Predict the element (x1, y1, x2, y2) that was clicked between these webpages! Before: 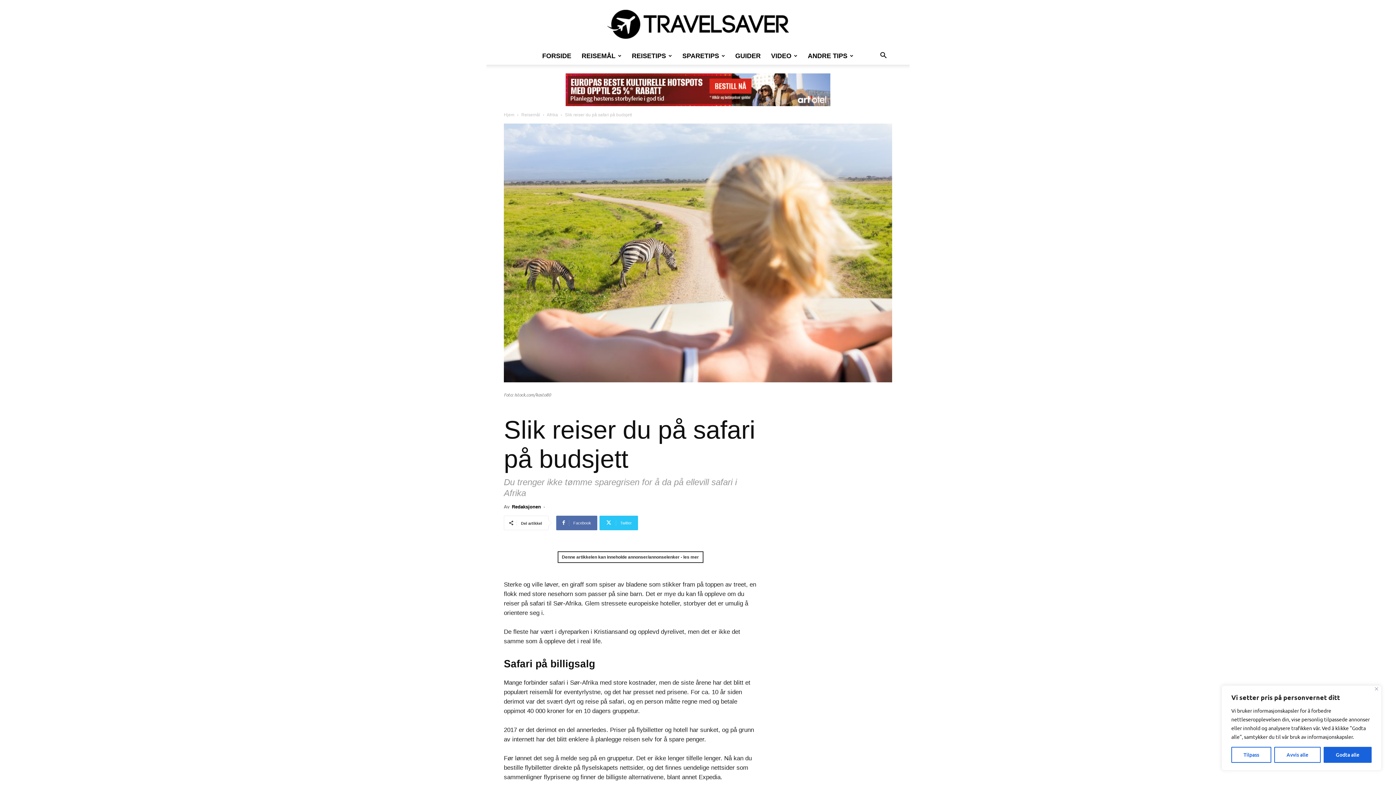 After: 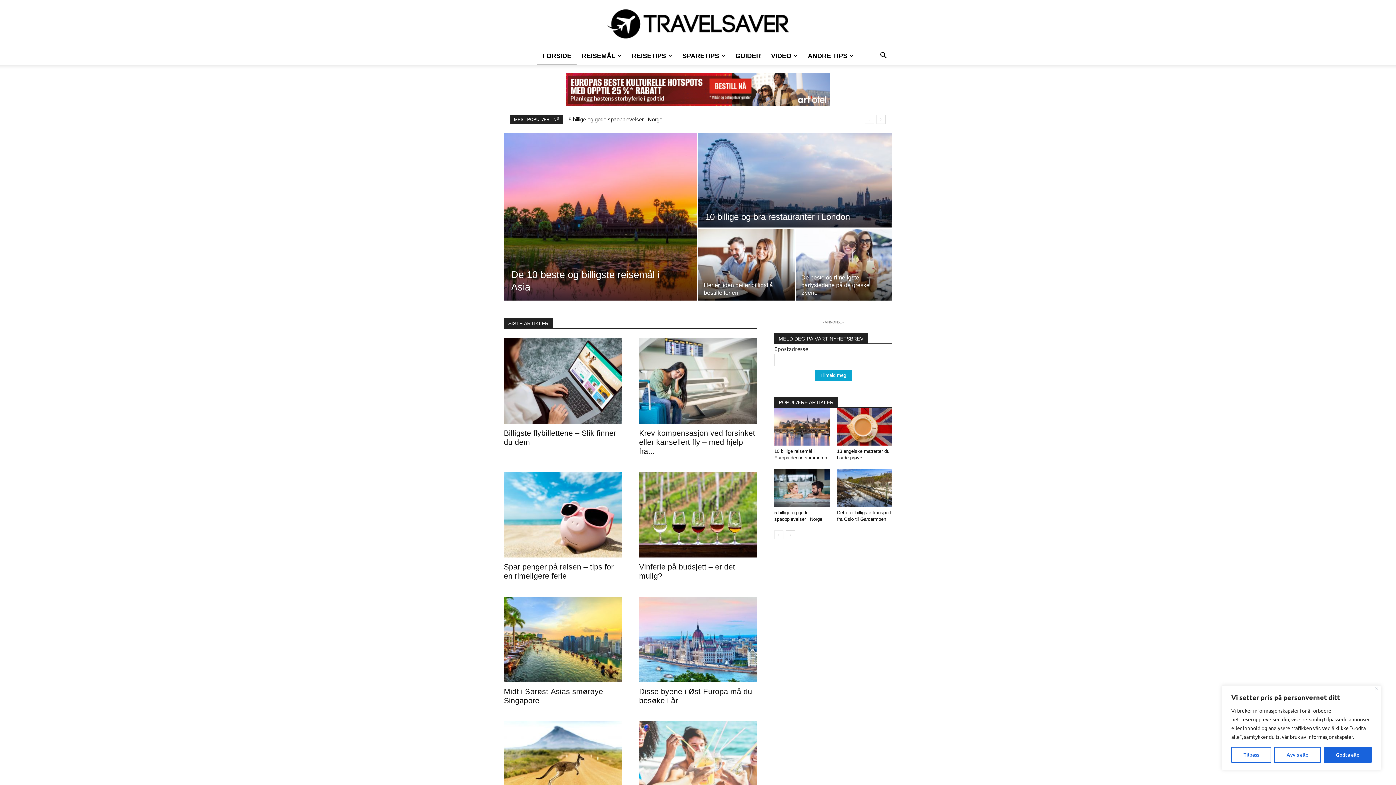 Action: bbox: (486, 9, 909, 39) label: Travelsaver.no